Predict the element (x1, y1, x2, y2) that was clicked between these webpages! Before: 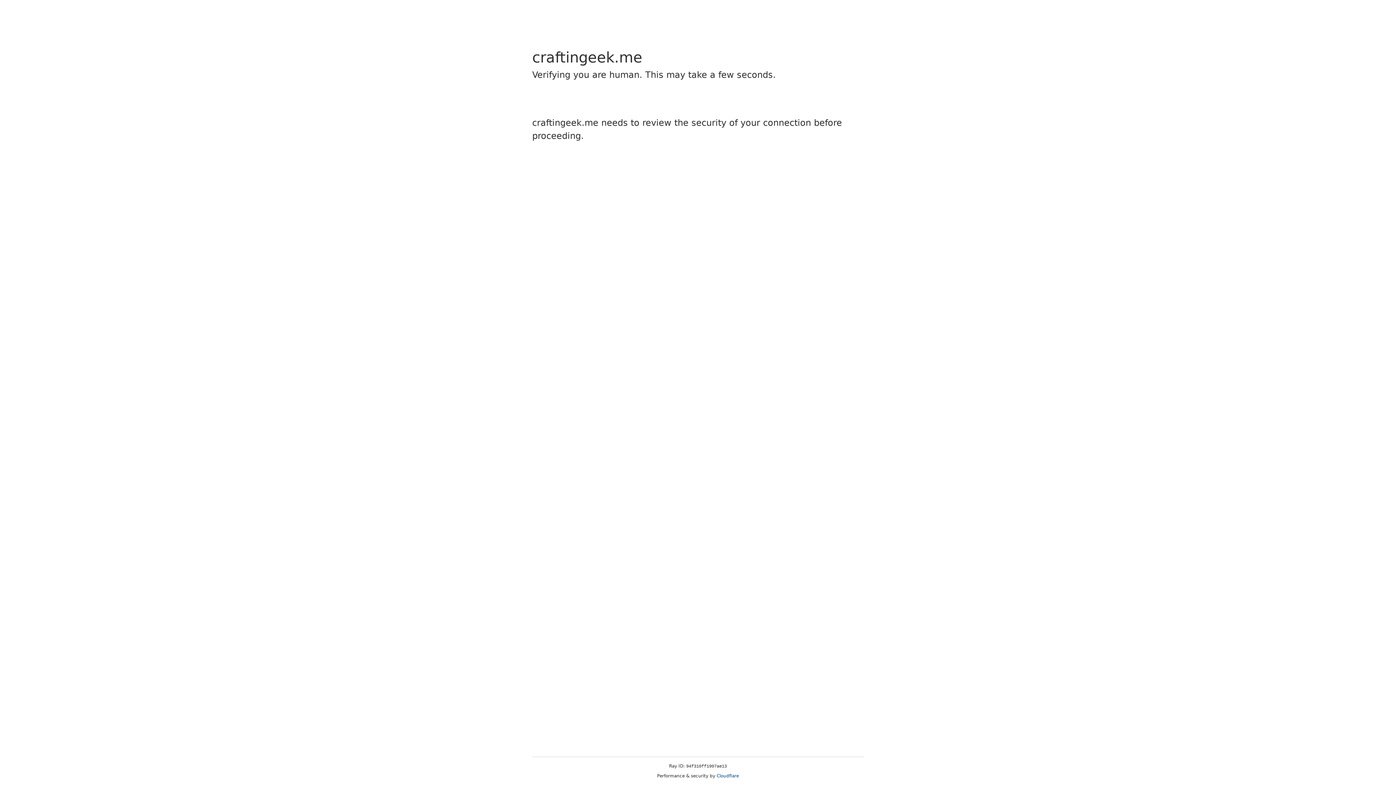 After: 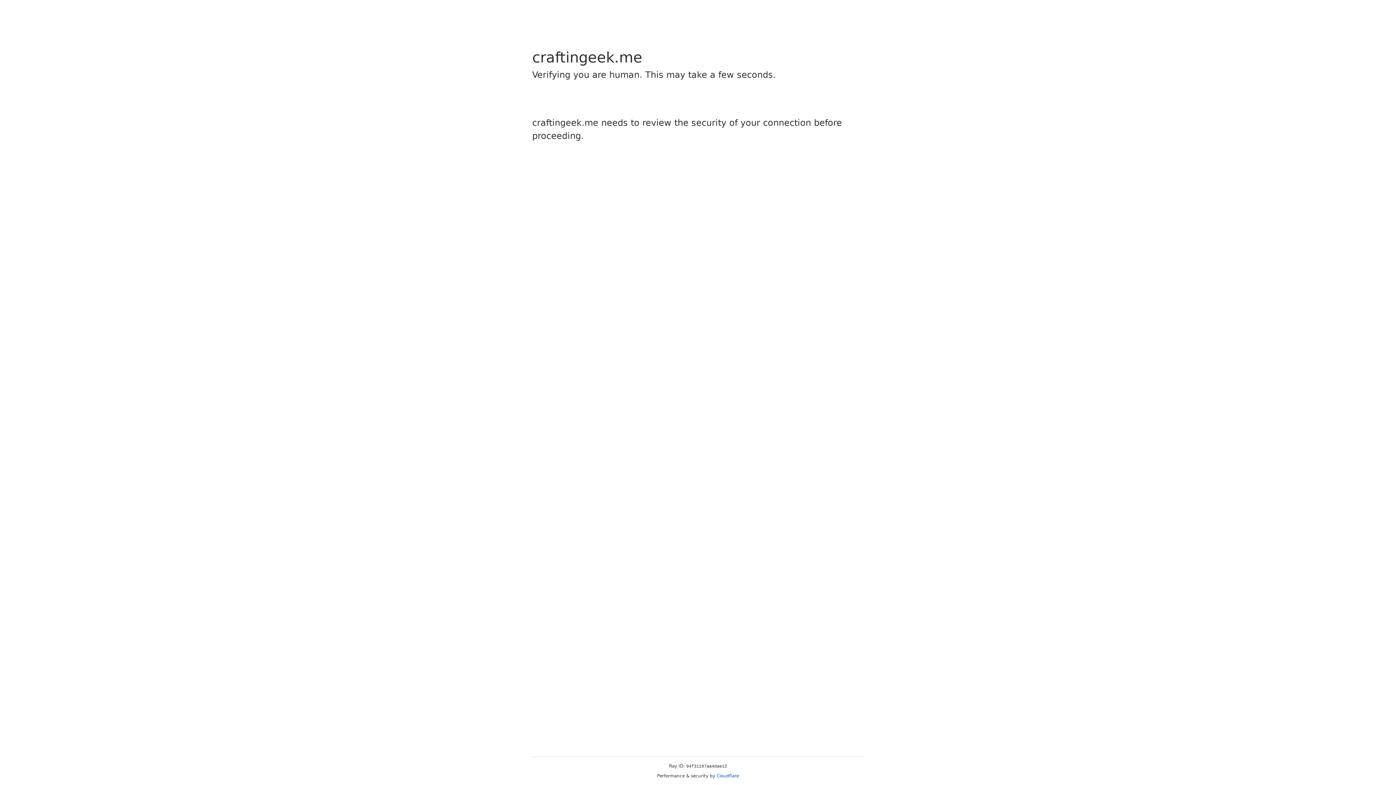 Action: bbox: (716, 773, 739, 778) label: Cloudflare